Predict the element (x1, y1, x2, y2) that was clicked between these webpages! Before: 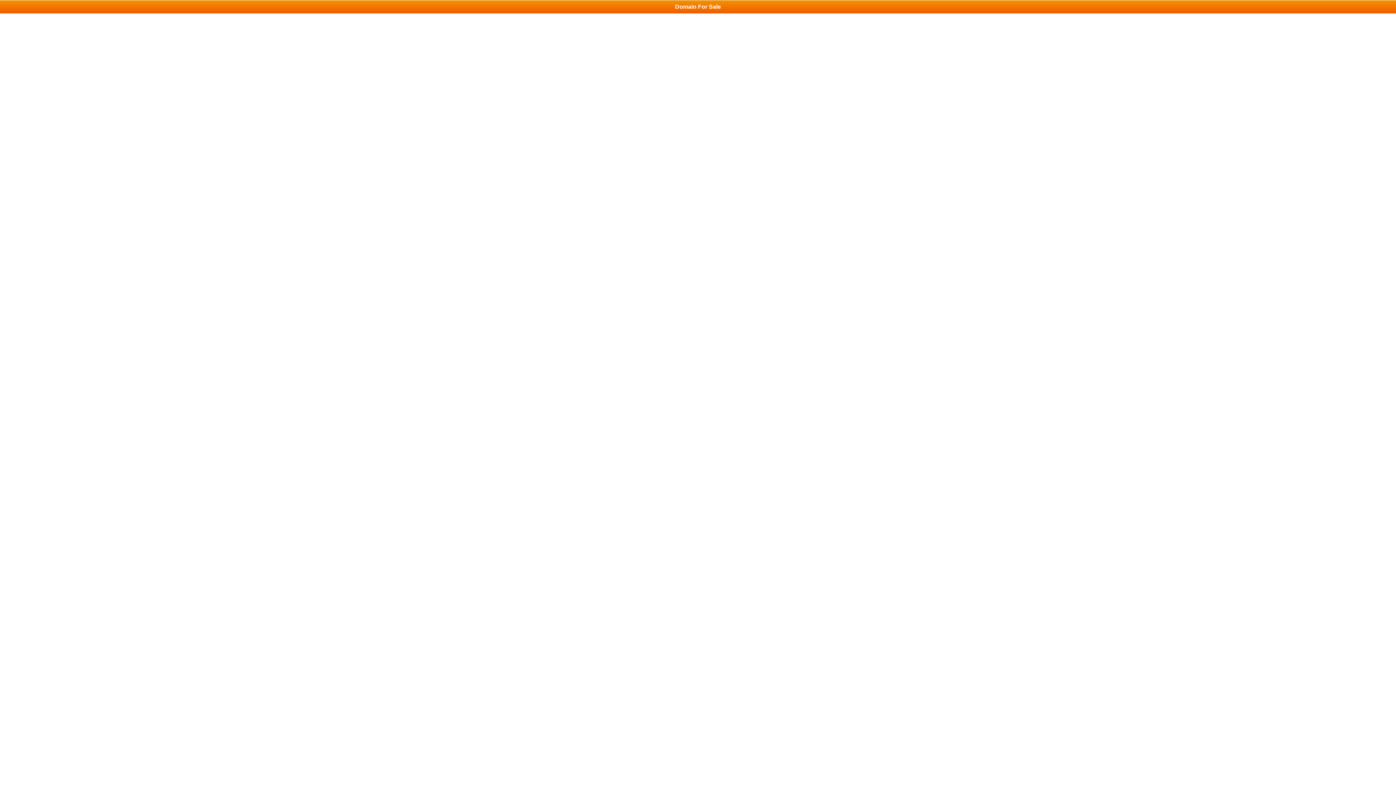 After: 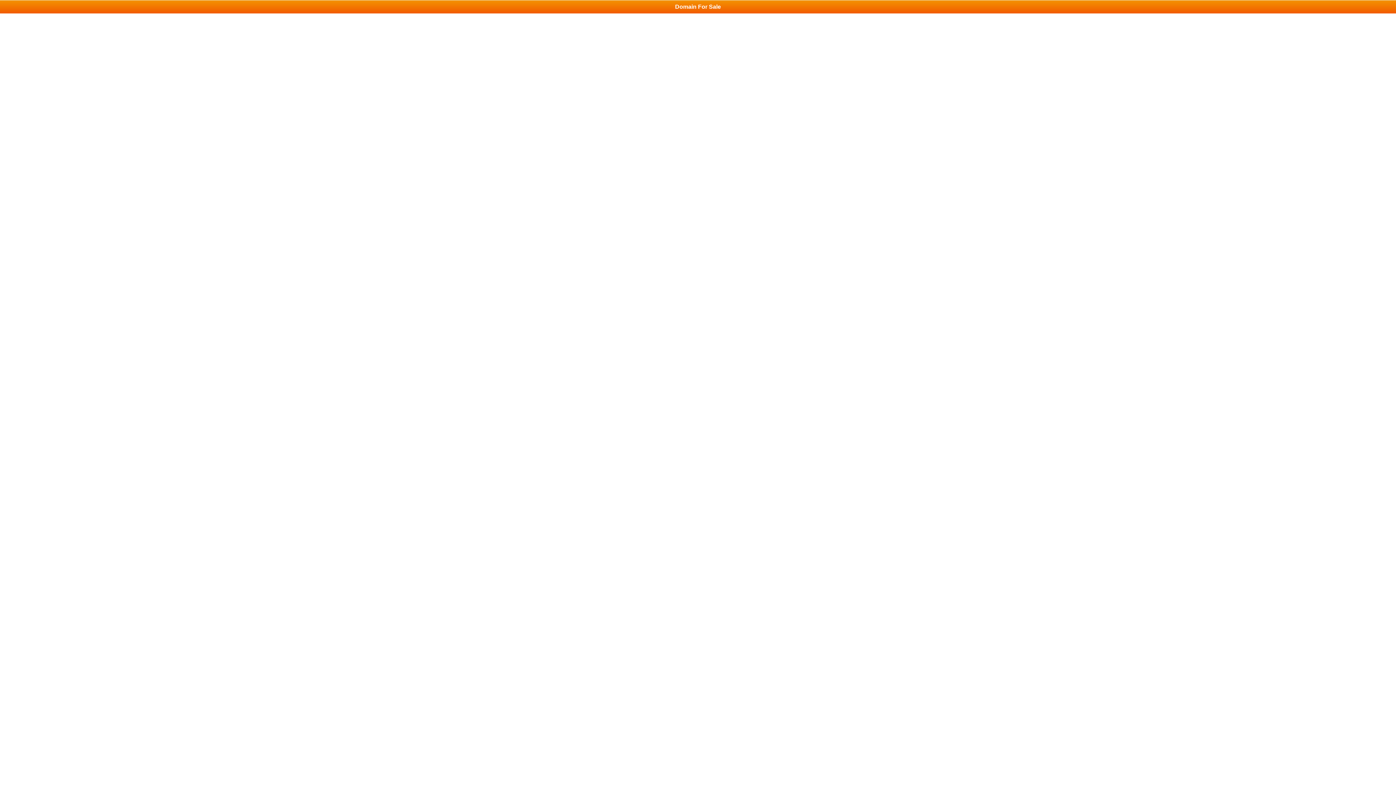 Action: bbox: (0, 0, 1396, 13) label: Domain For Sale